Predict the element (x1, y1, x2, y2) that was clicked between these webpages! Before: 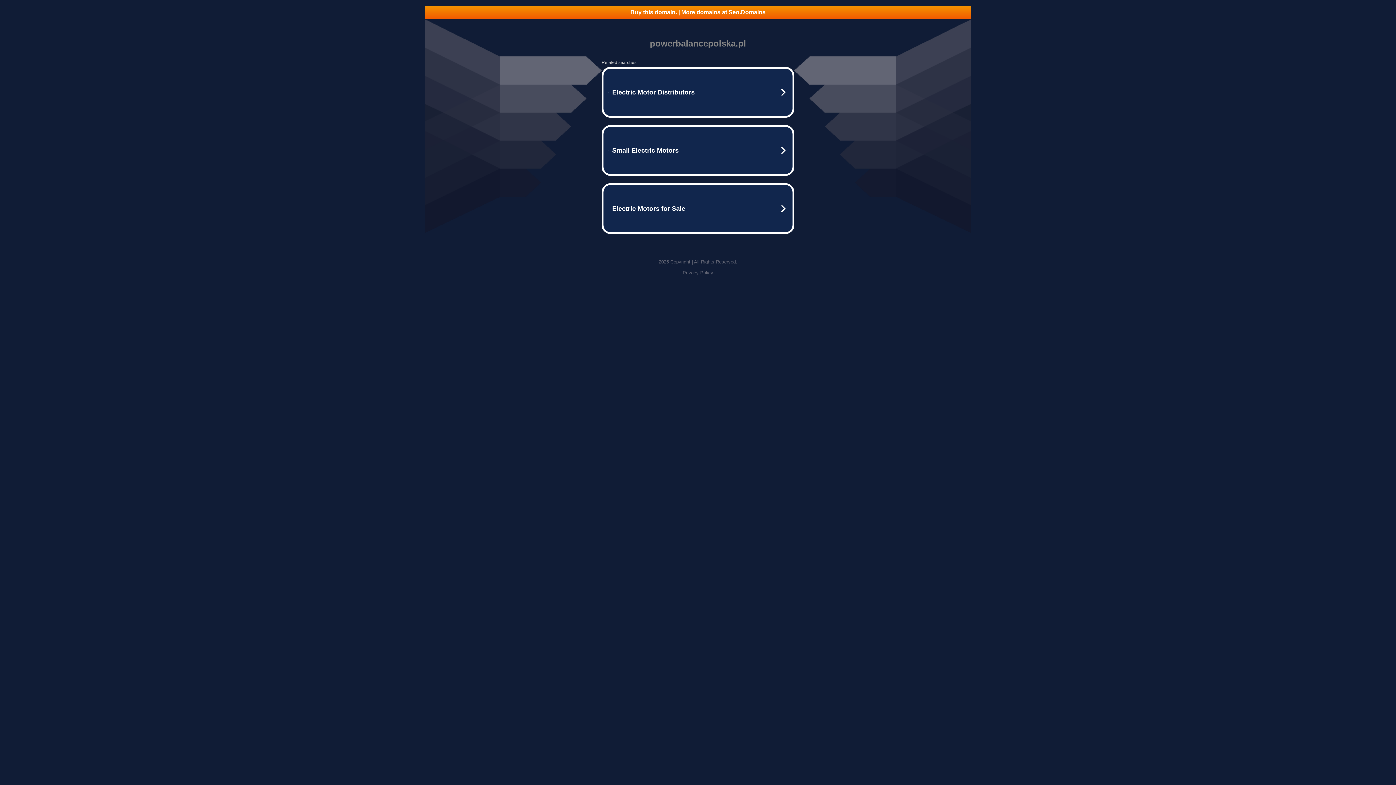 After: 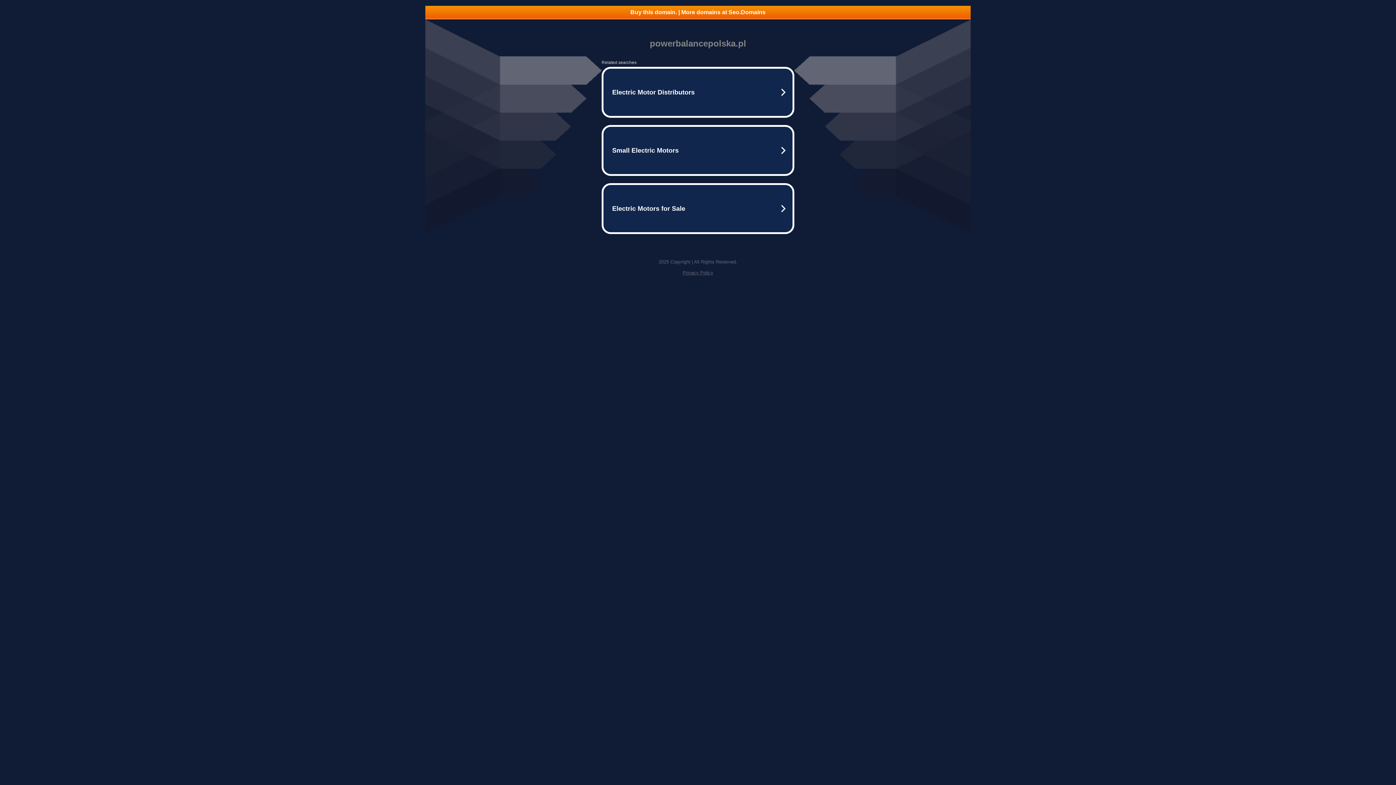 Action: label: Buy this domain. | More domains at Seo.Domains bbox: (425, 5, 970, 18)